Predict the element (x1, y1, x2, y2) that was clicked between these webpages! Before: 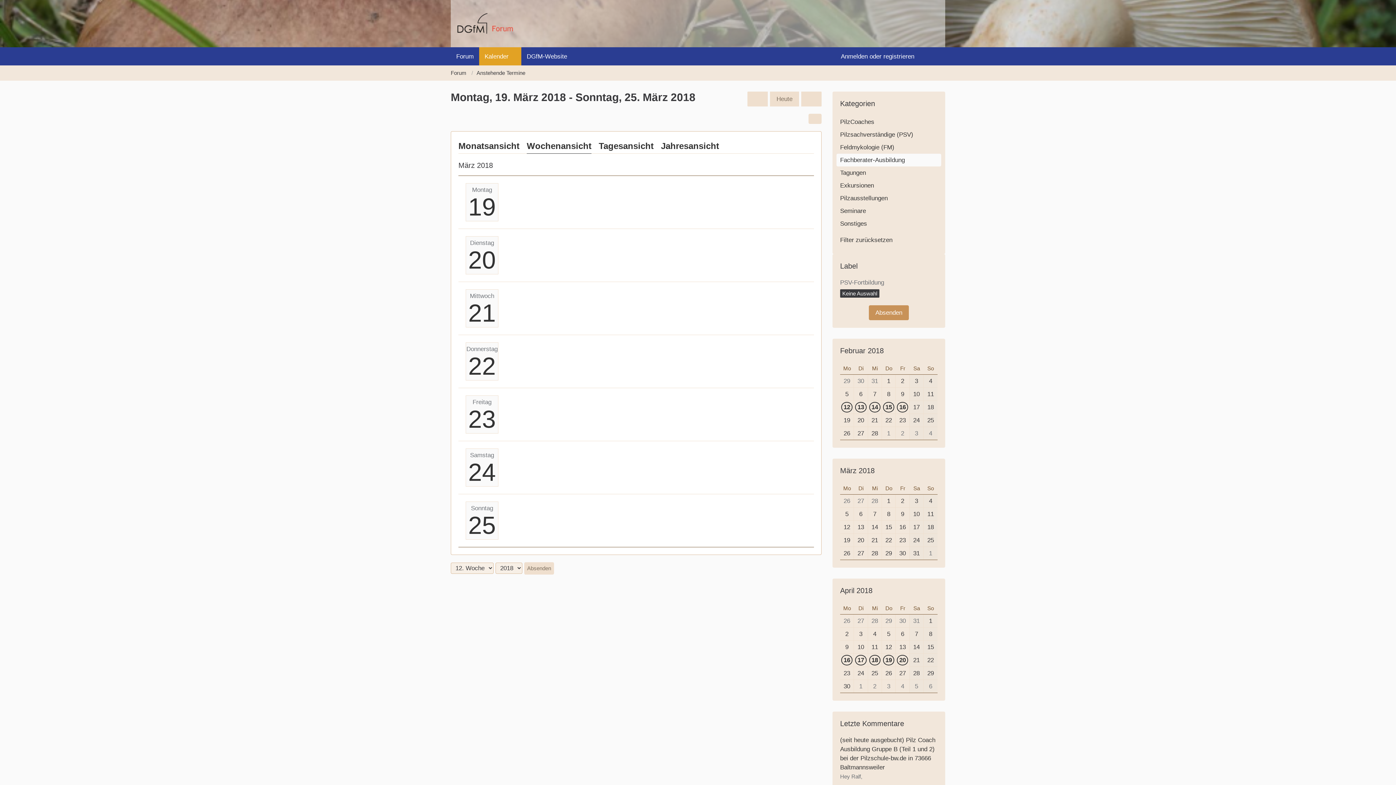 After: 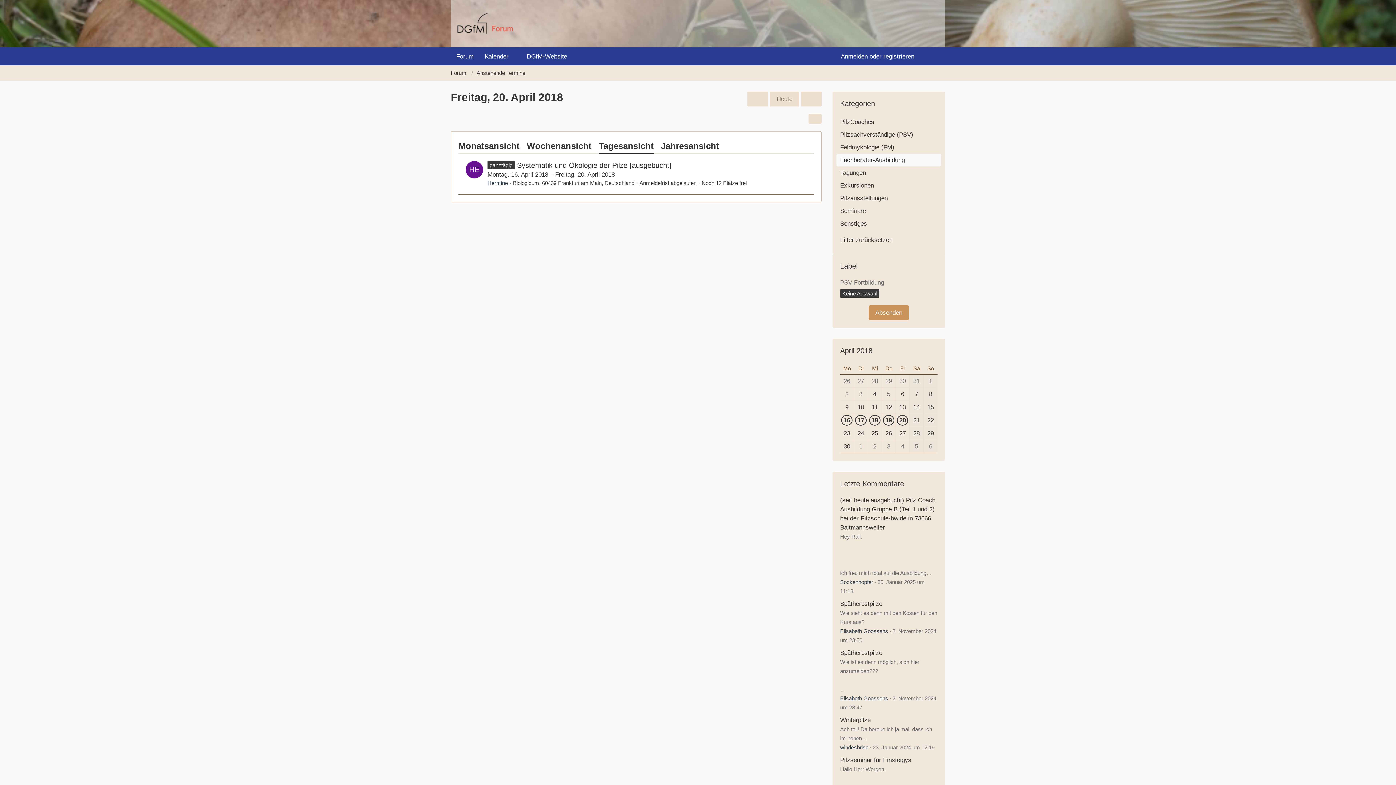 Action: bbox: (897, 656, 907, 665) label: 20